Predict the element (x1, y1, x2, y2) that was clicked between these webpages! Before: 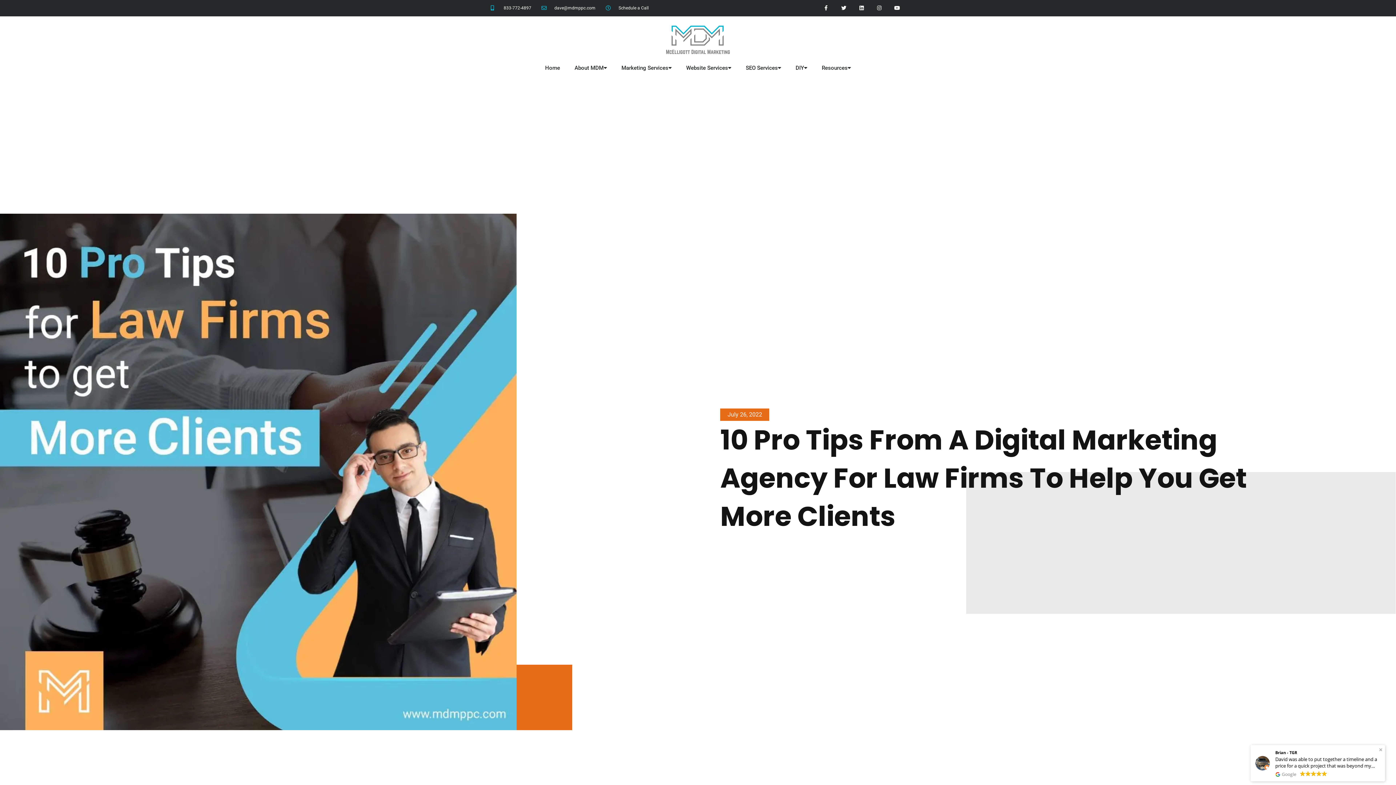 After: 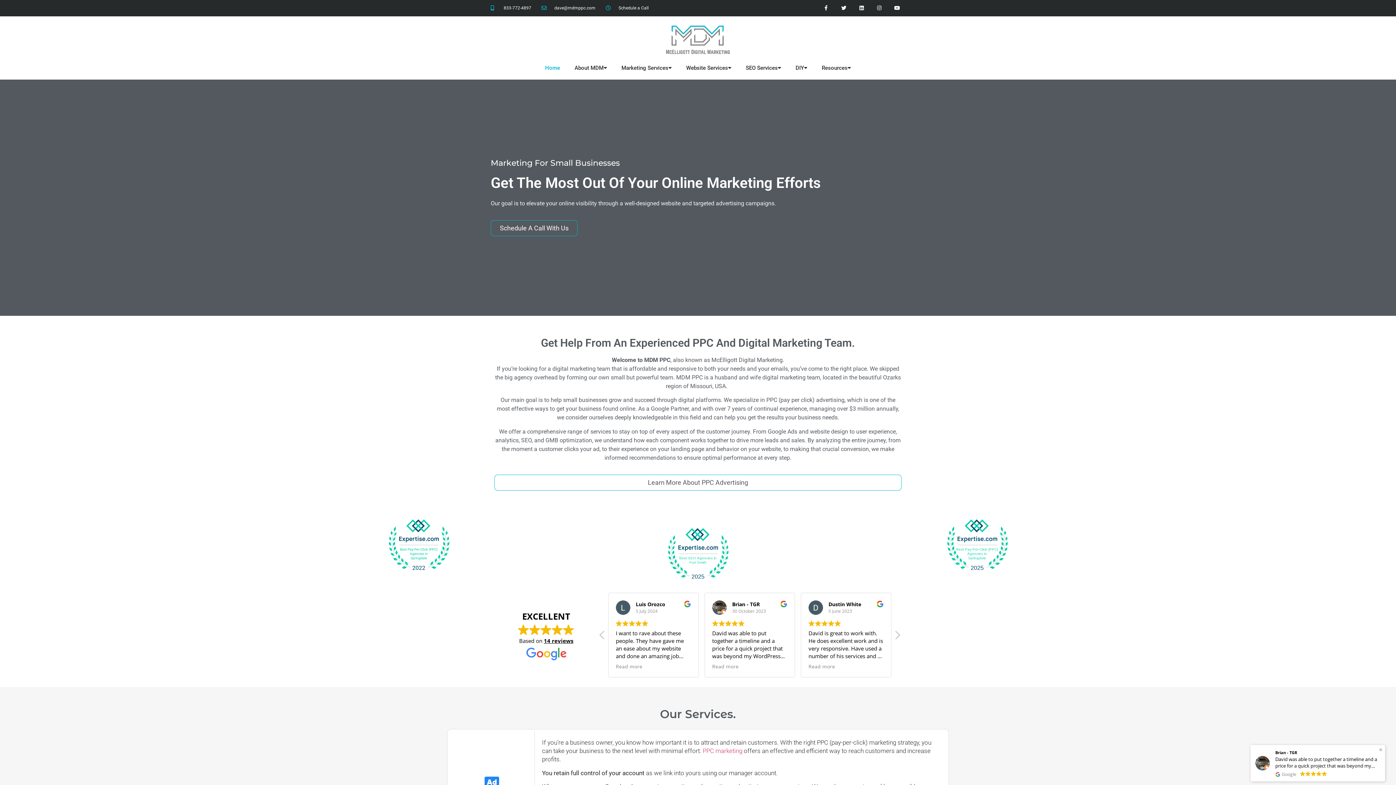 Action: bbox: (584, 23, 812, 56)